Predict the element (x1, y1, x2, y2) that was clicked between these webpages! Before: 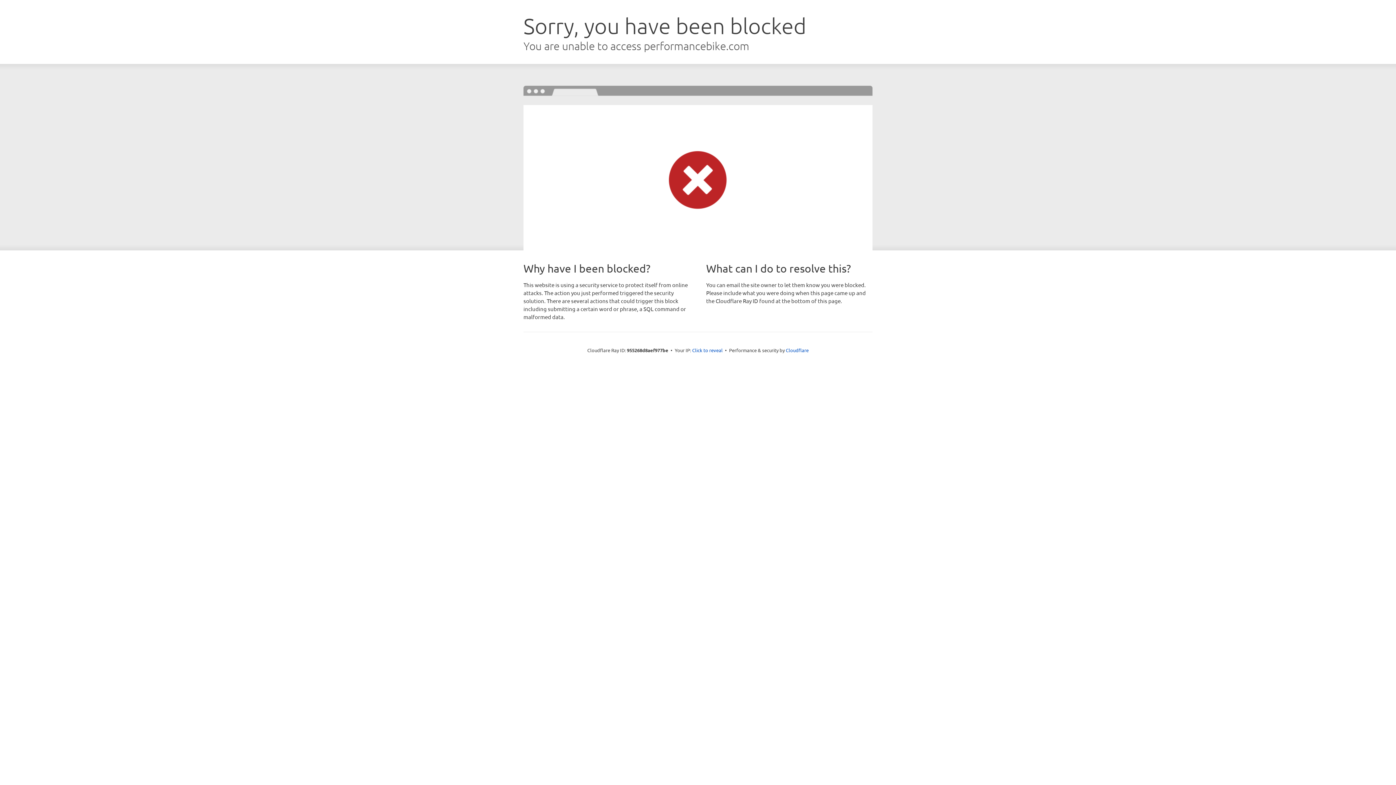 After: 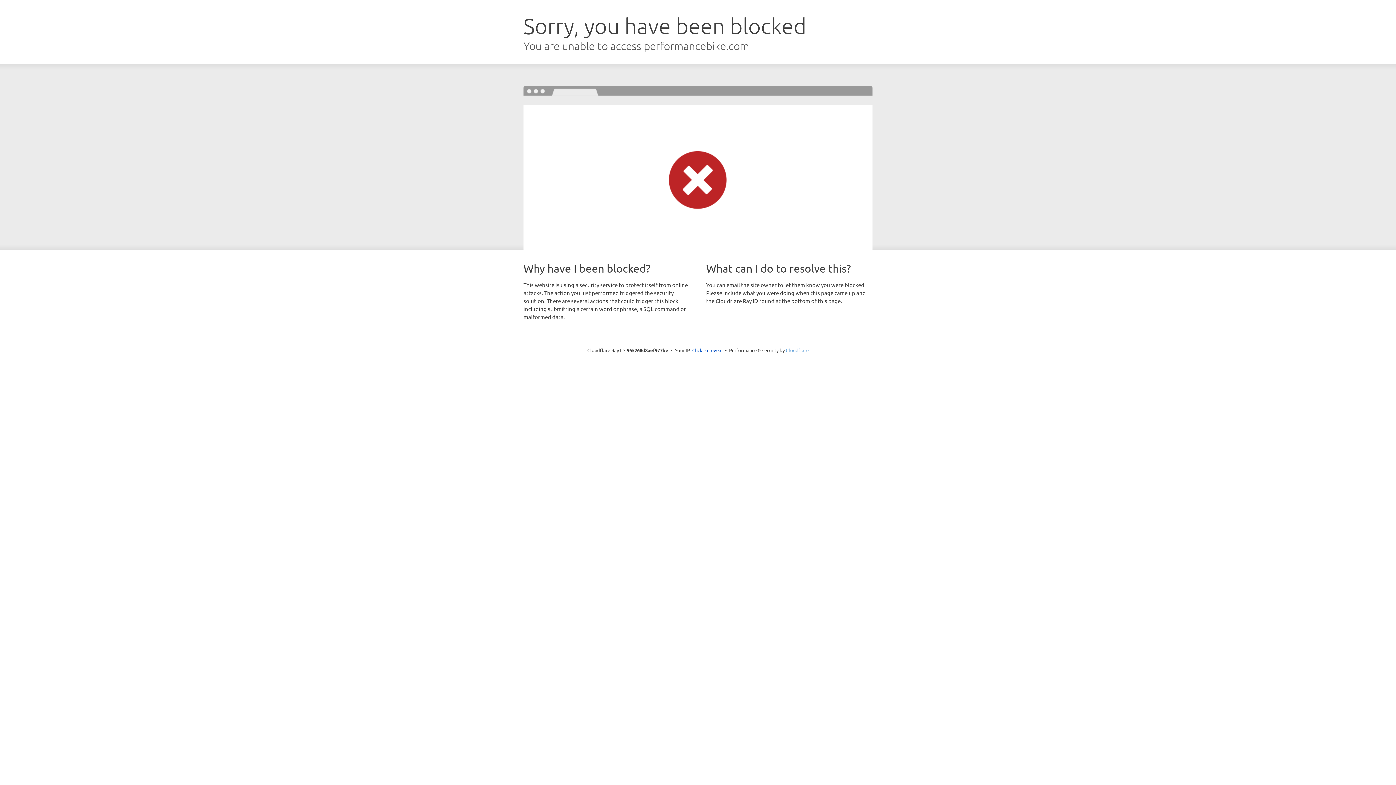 Action: label: Cloudflare bbox: (786, 347, 808, 353)